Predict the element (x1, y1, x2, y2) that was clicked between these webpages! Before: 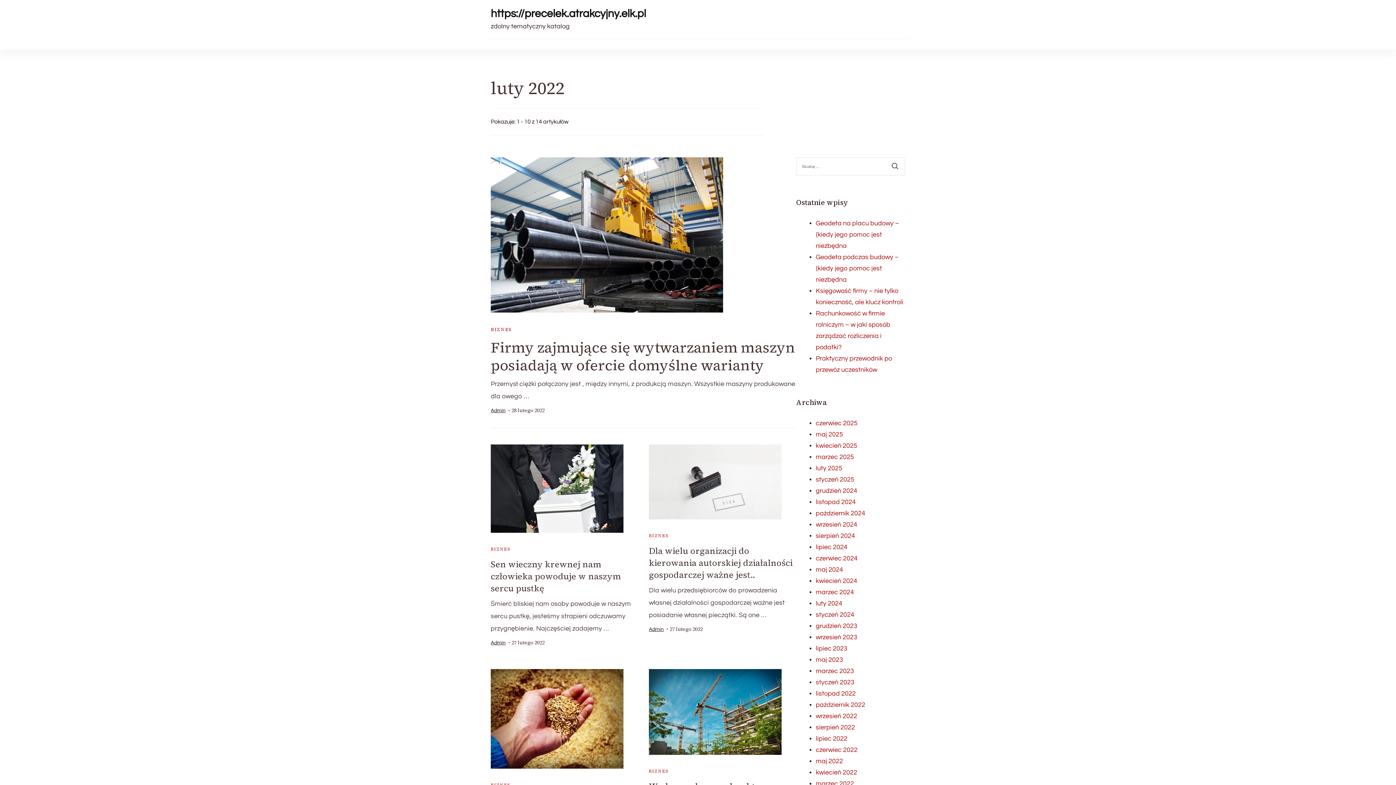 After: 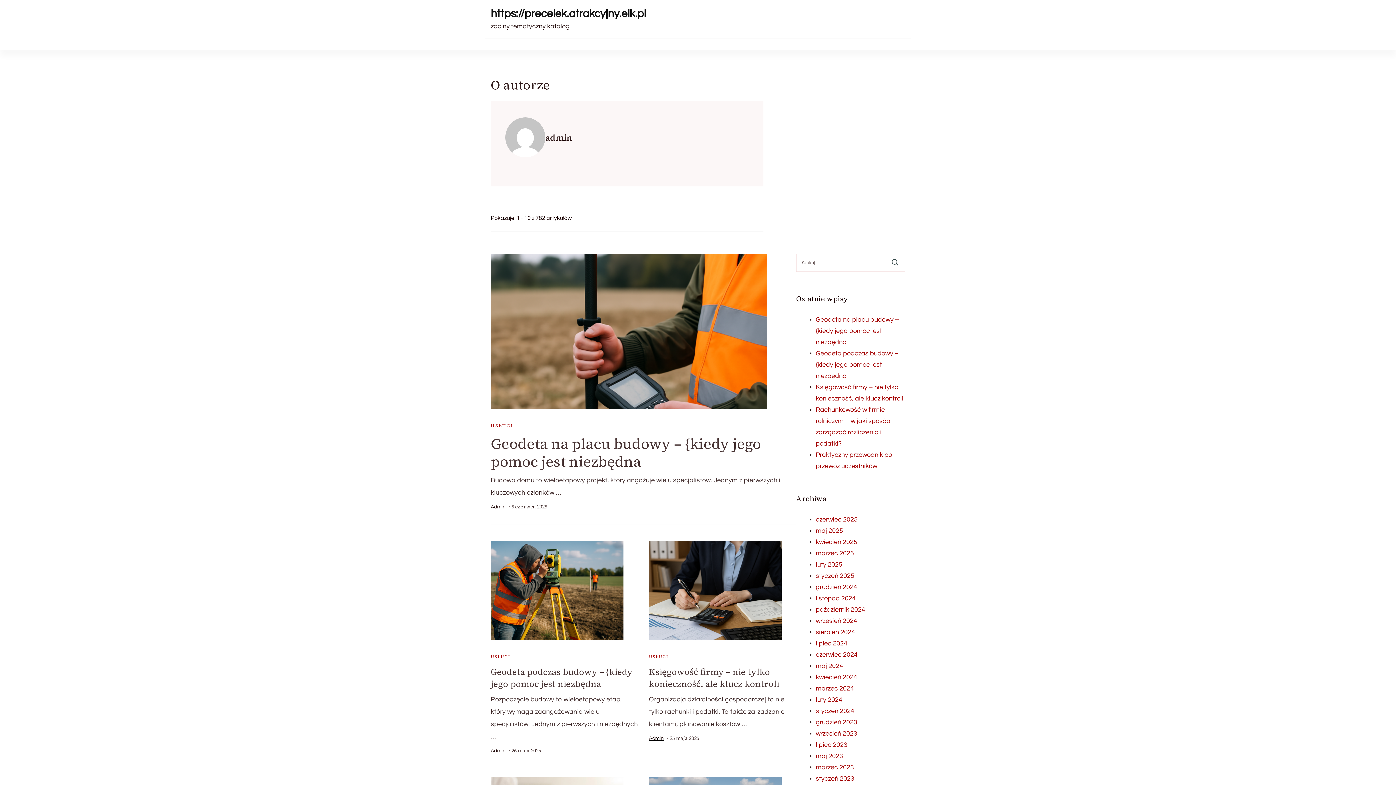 Action: bbox: (490, 638, 505, 647) label: Admin